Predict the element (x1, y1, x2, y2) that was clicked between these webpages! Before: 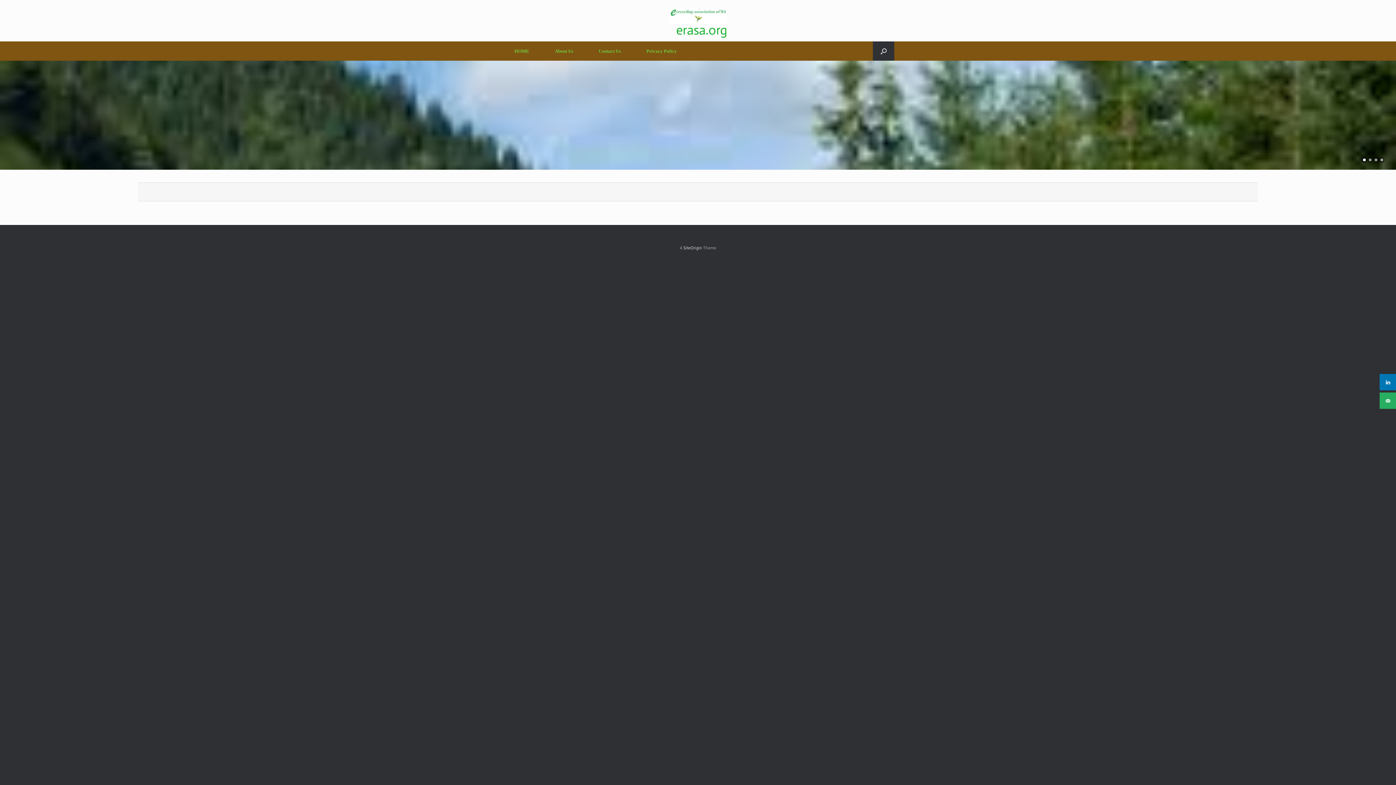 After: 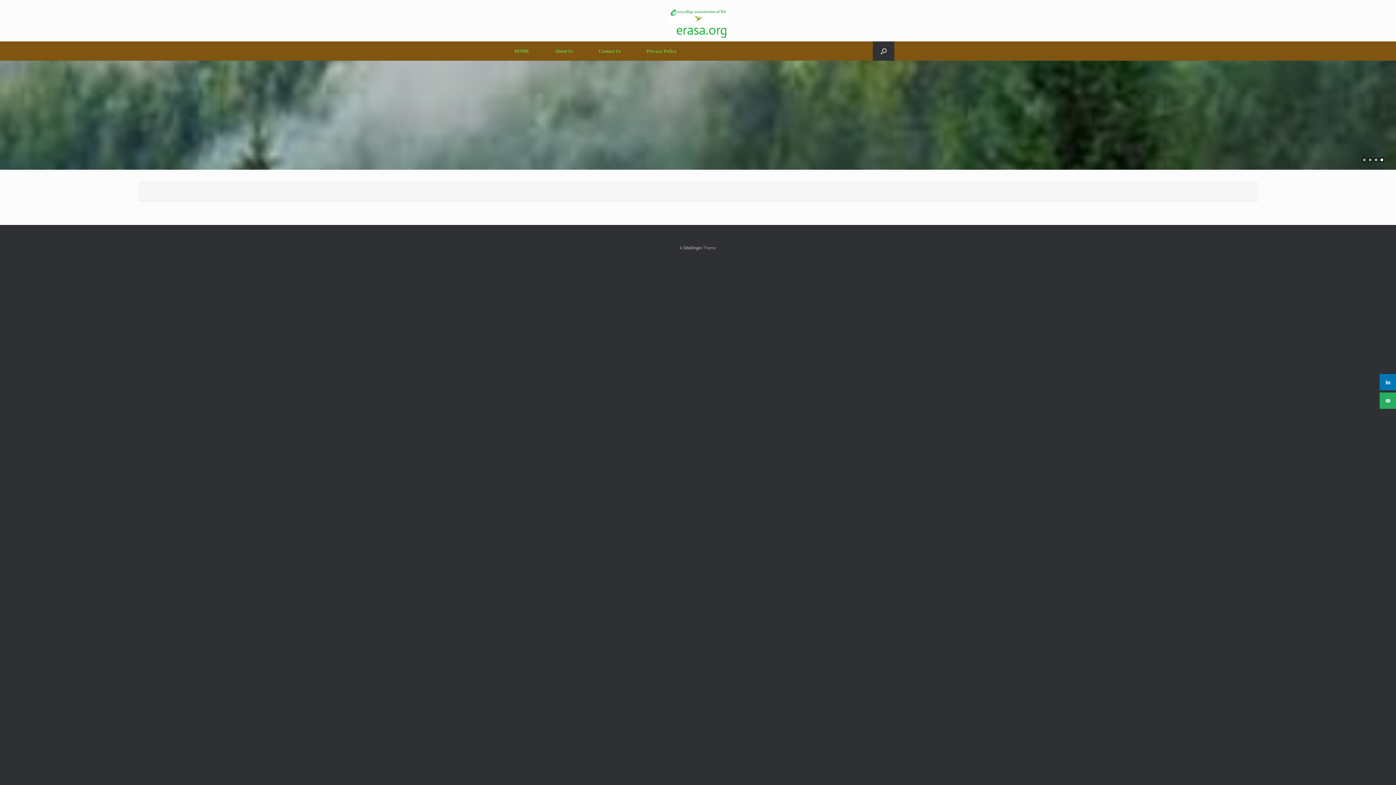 Action: bbox: (501, 7, 894, 36) label: erasa.org